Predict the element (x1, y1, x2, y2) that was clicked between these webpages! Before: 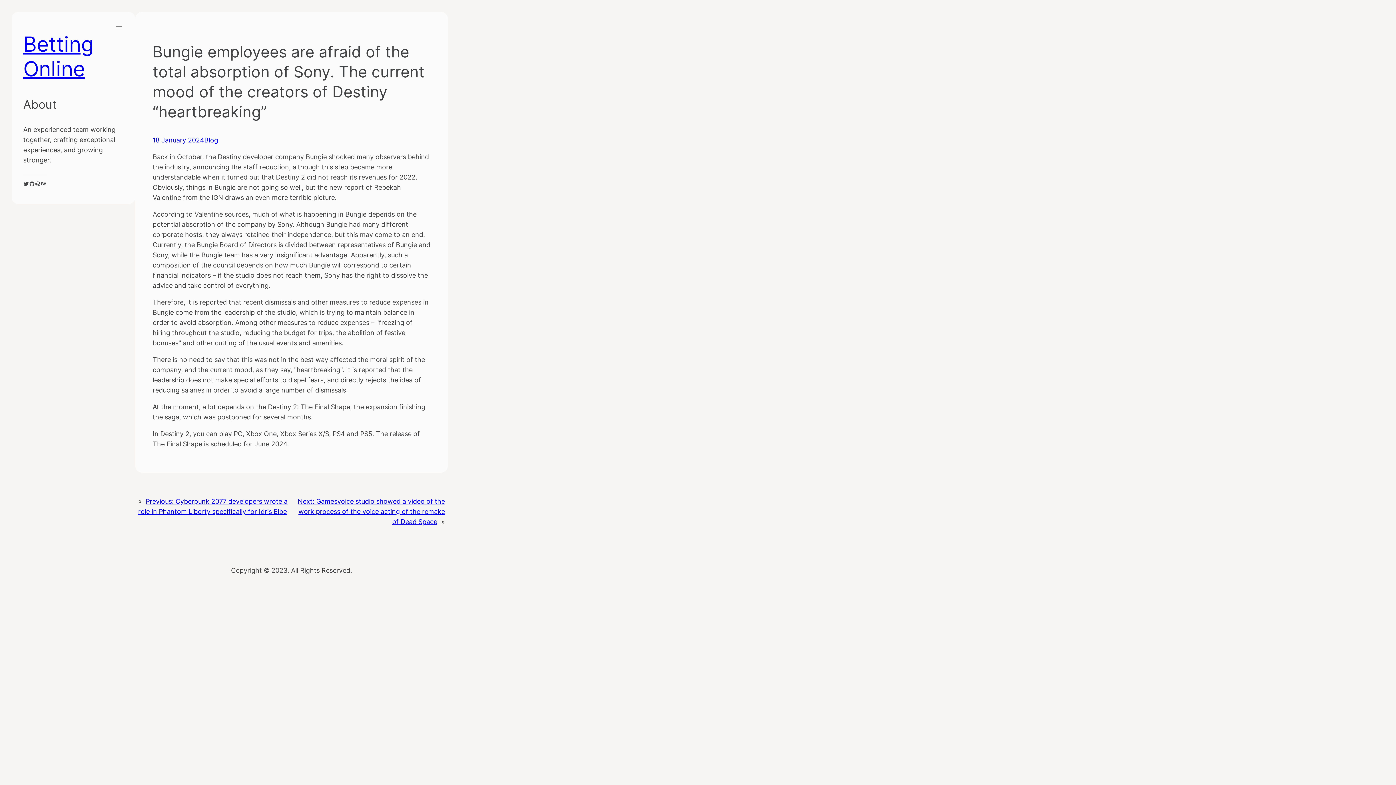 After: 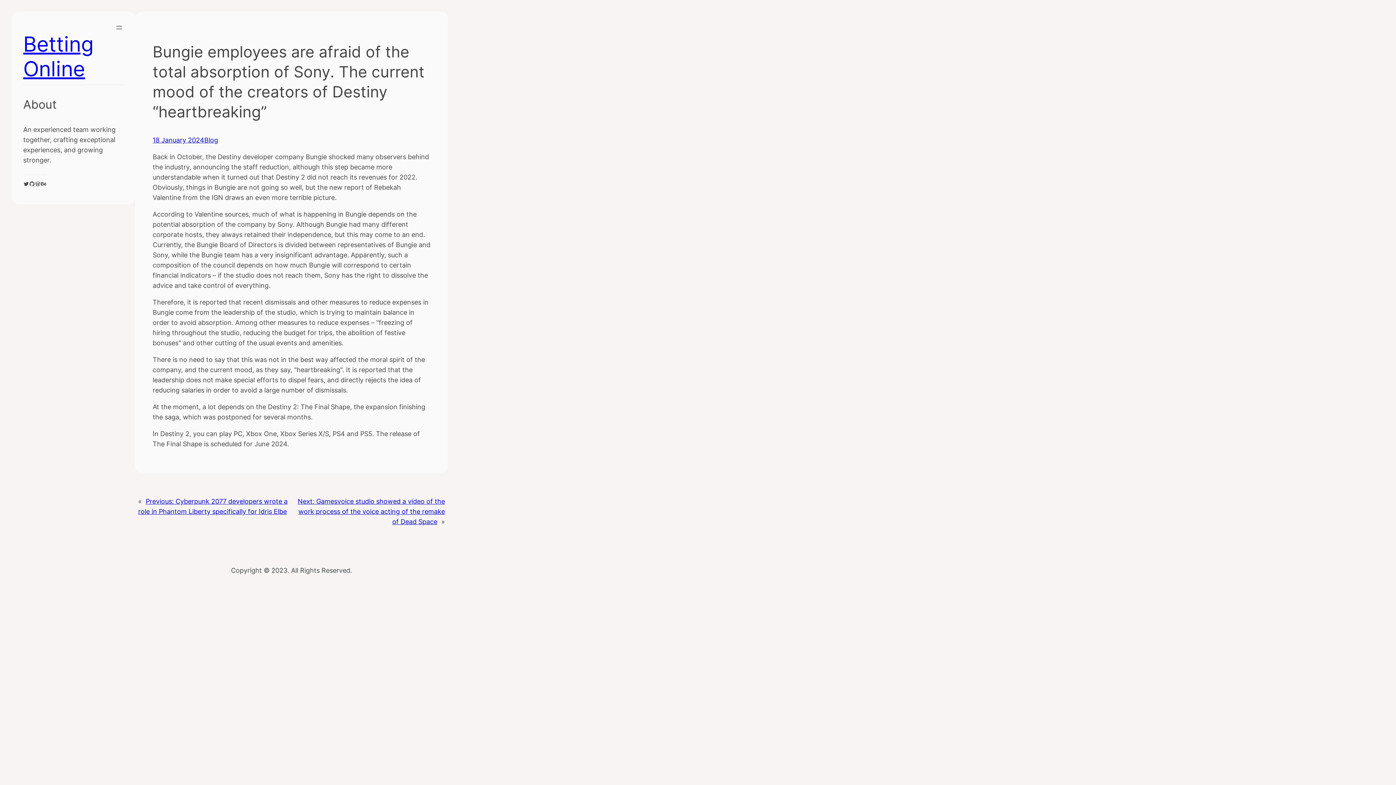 Action: label: Behance bbox: (40, 181, 46, 186)